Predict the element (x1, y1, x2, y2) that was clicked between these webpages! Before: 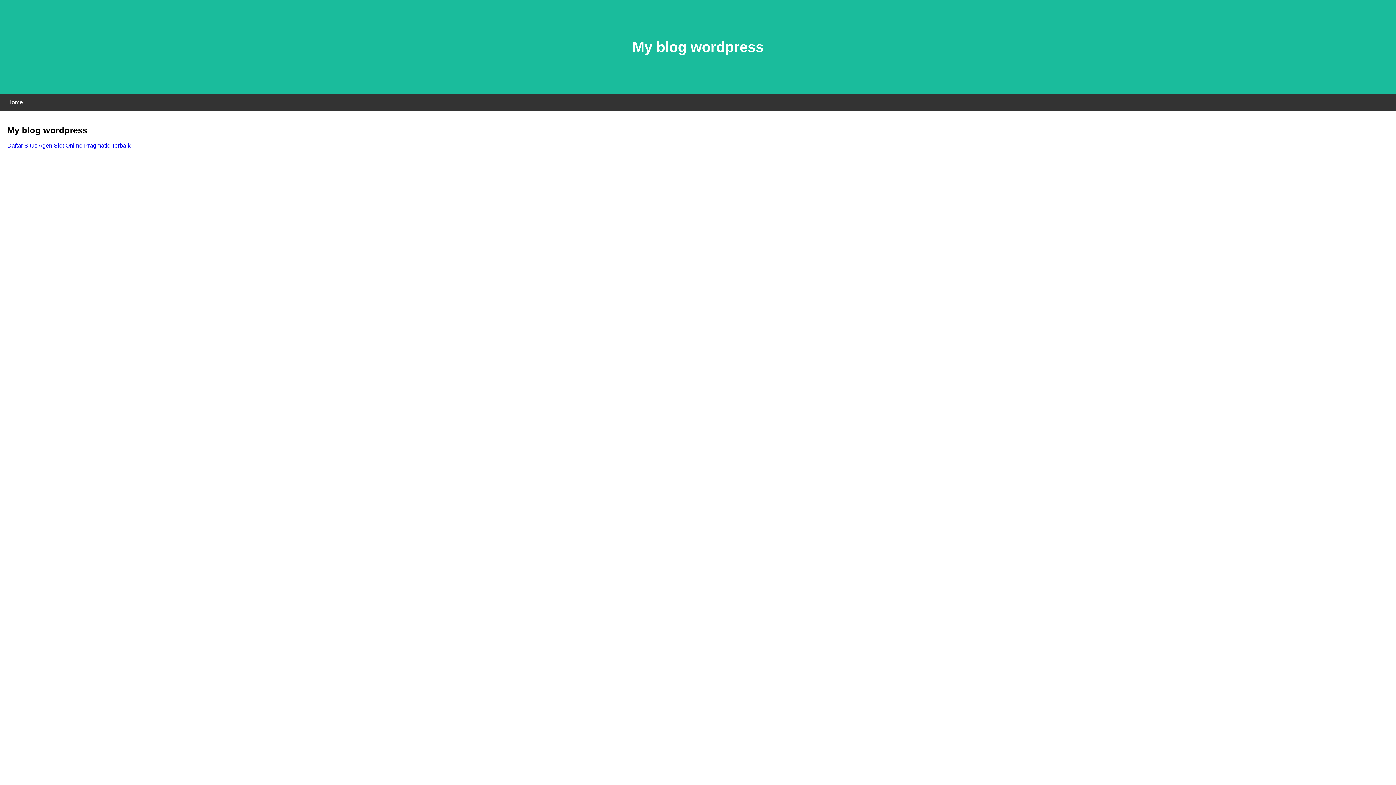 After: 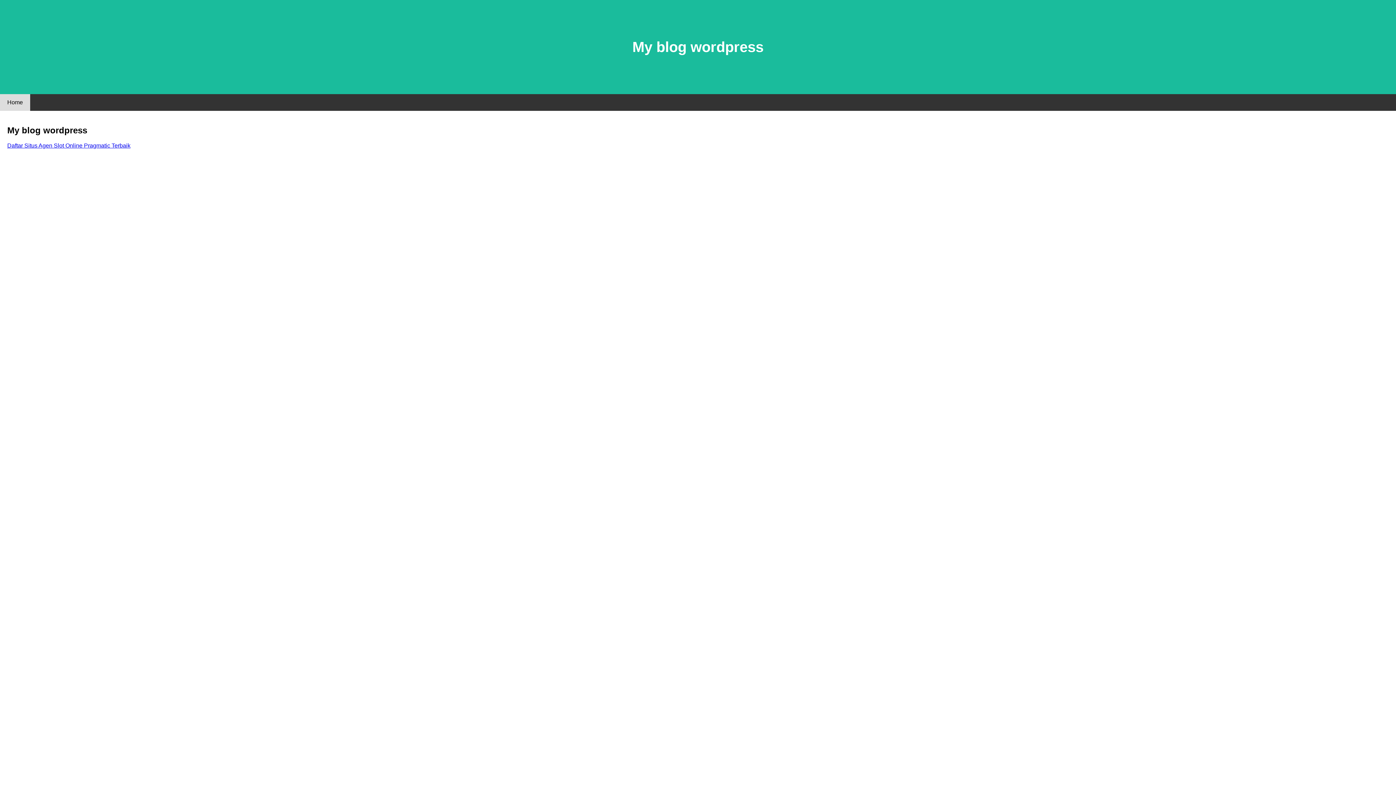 Action: bbox: (0, 94, 30, 110) label: Home